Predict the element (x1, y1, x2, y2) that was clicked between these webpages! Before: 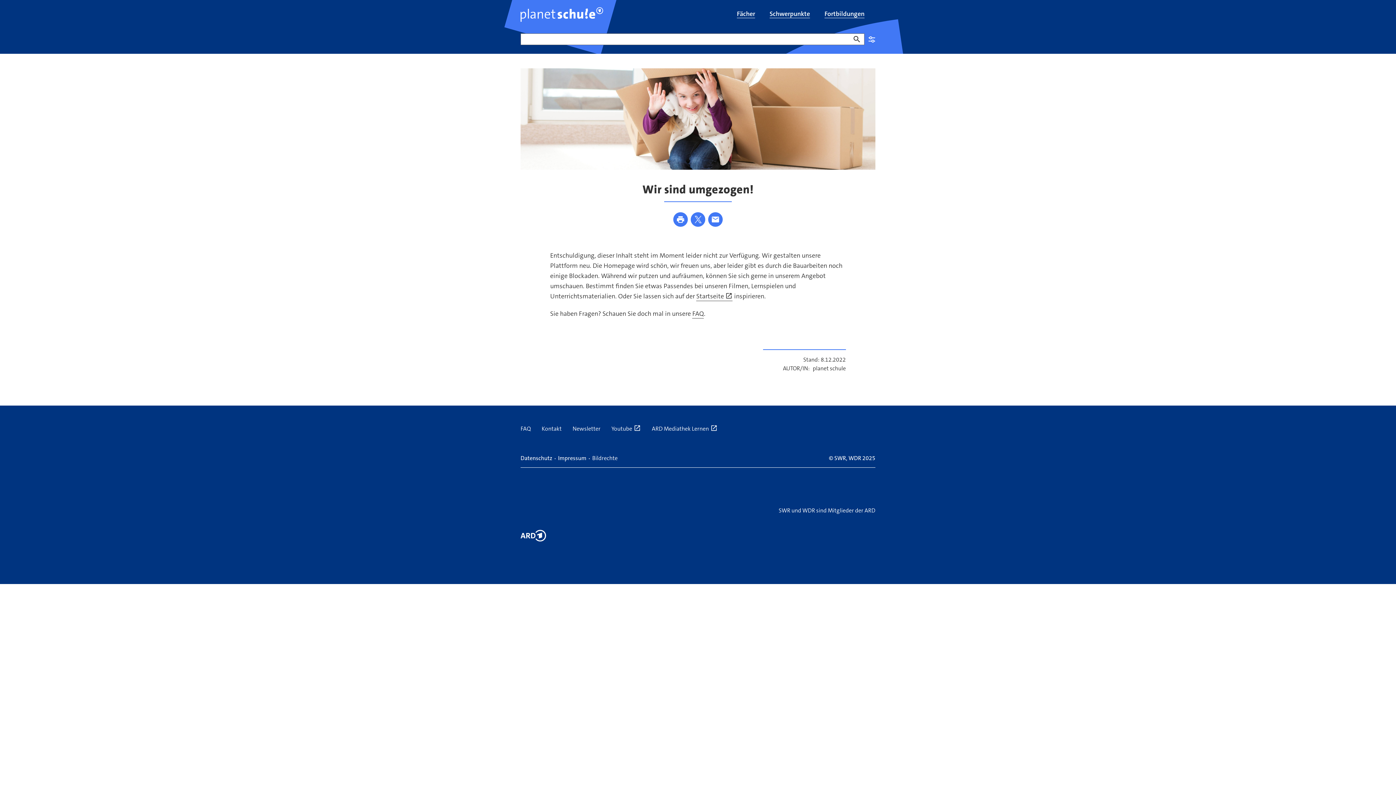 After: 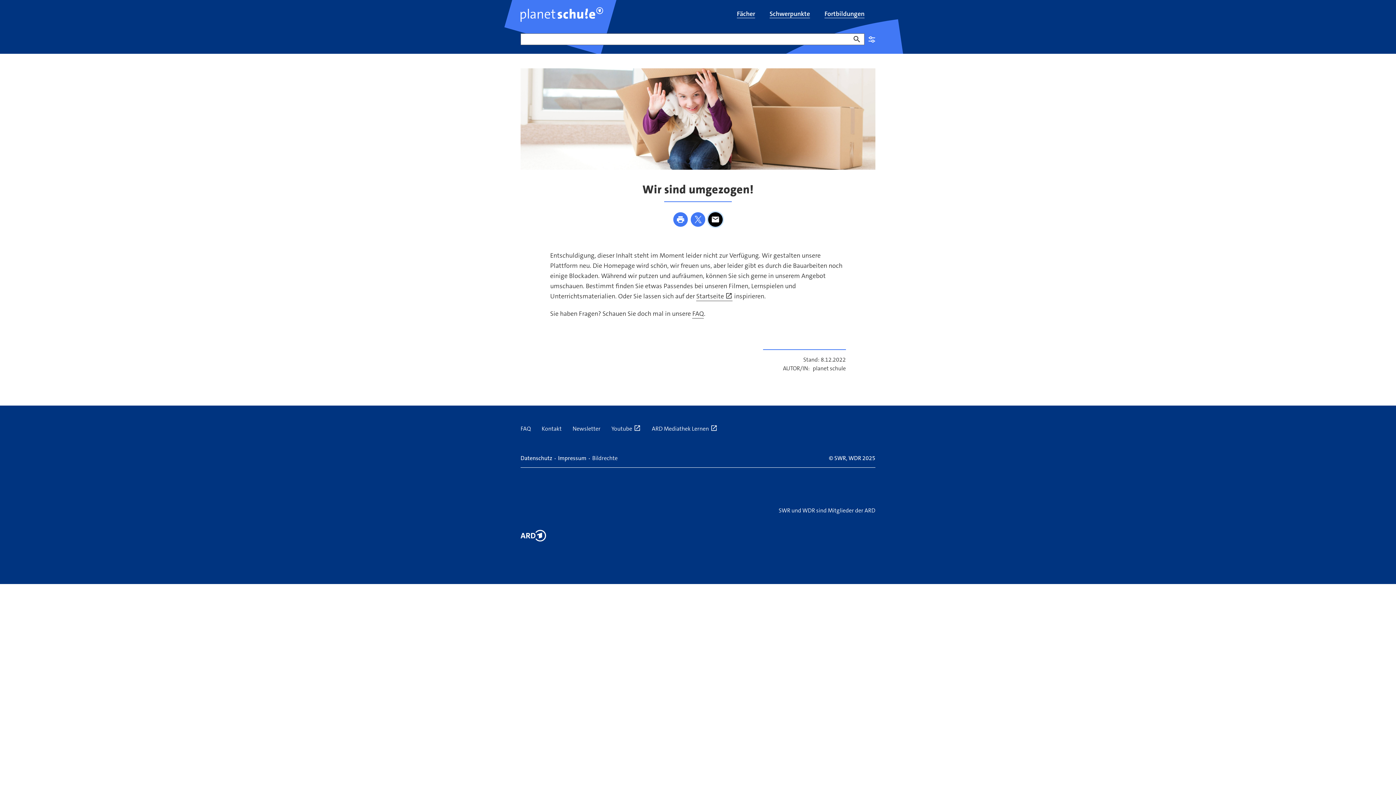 Action: label: per Mail teilen bbox: (708, 212, 722, 226)